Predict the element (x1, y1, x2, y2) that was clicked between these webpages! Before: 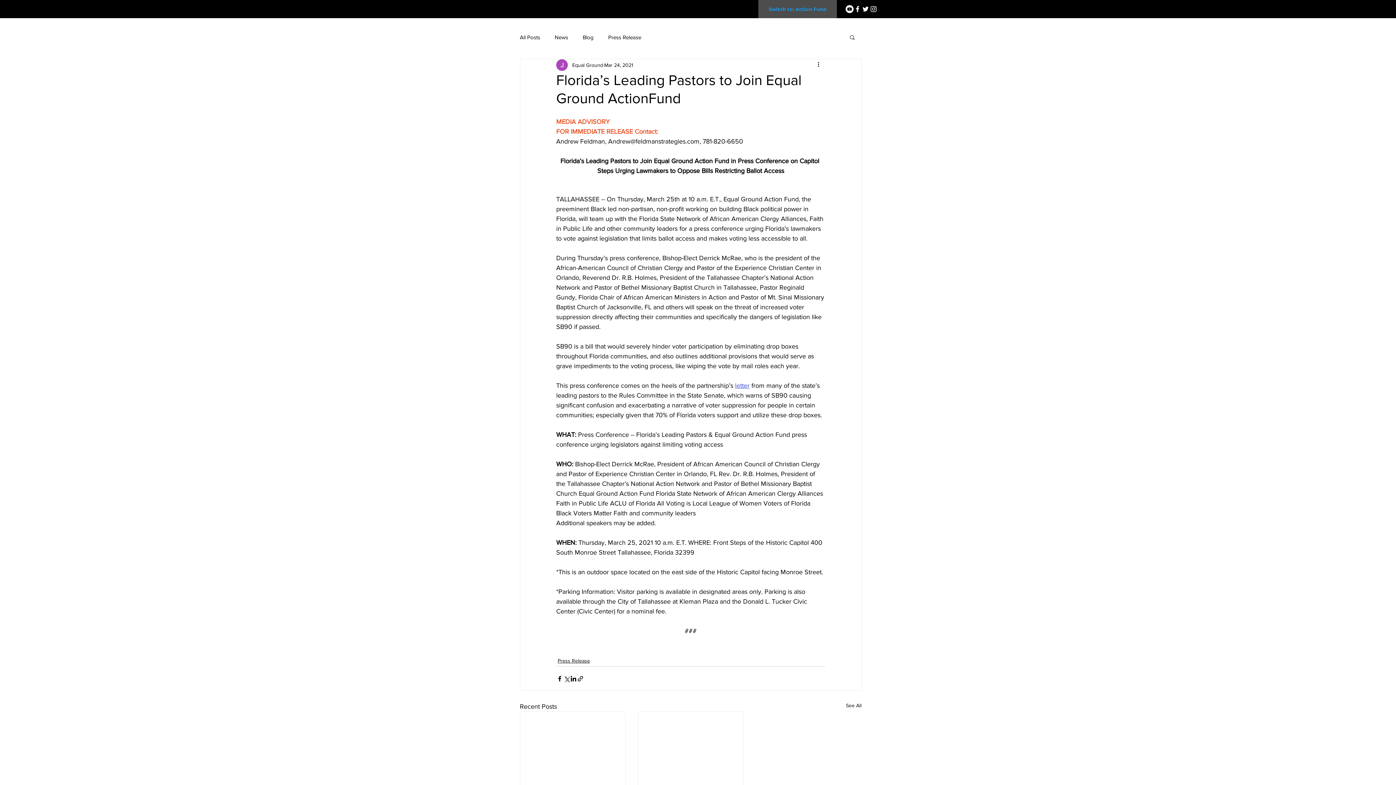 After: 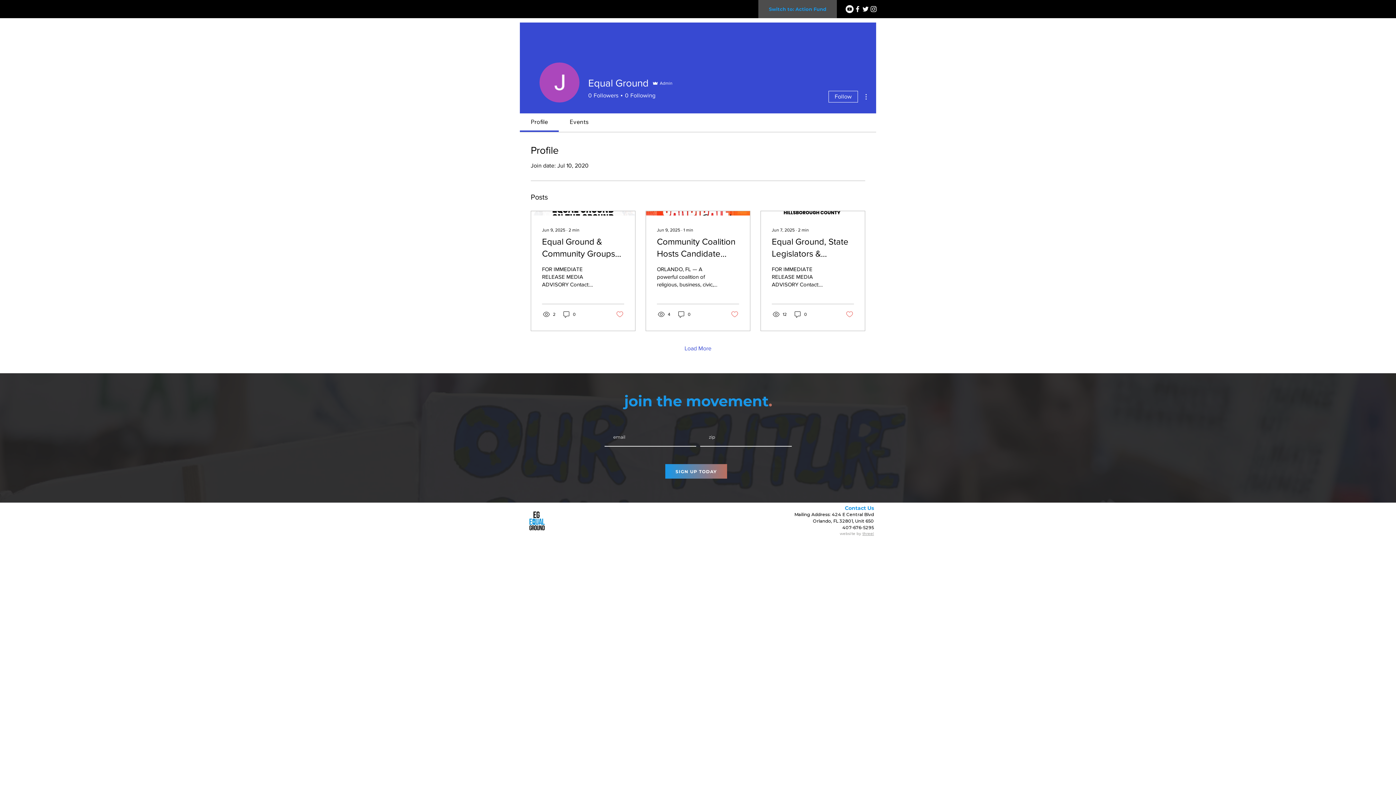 Action: bbox: (572, 61, 603, 68) label: Equal Ground